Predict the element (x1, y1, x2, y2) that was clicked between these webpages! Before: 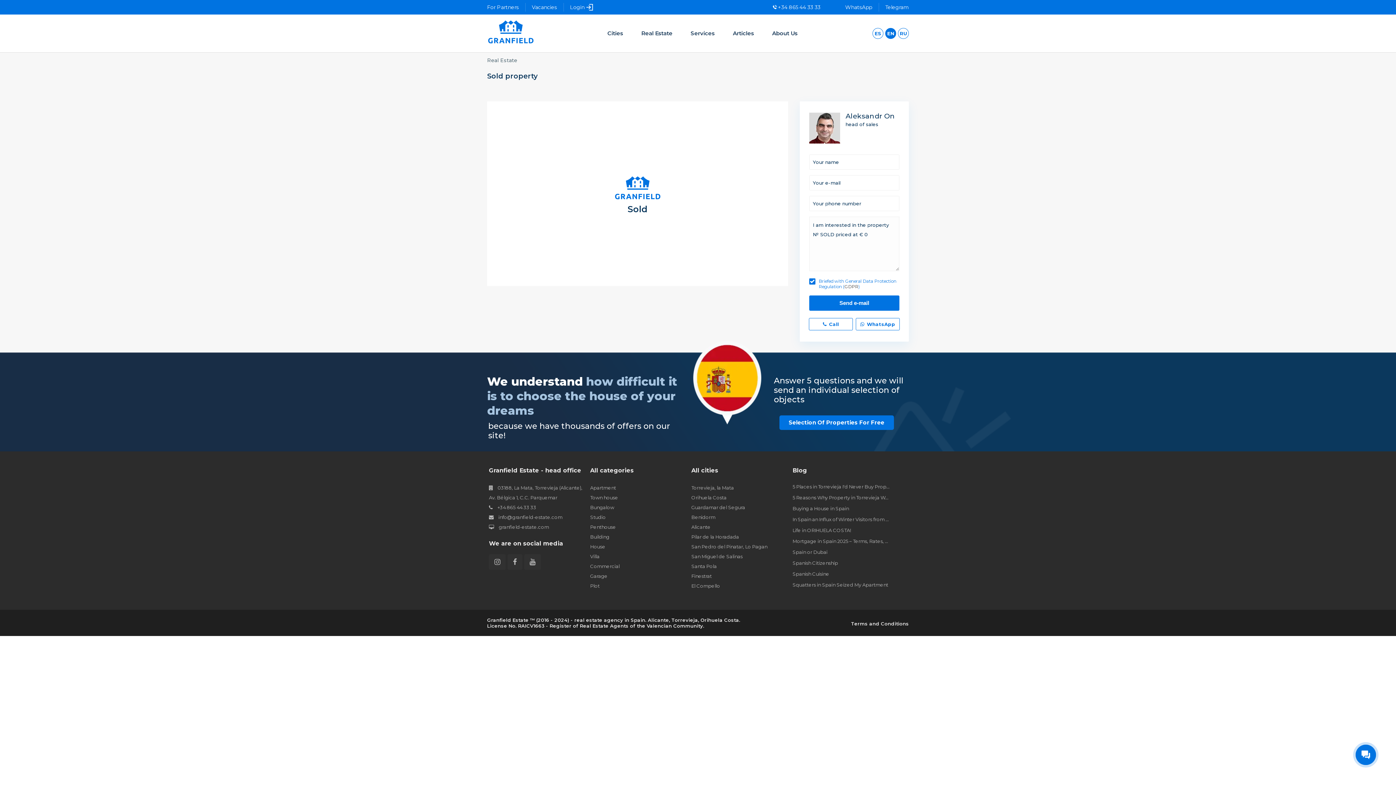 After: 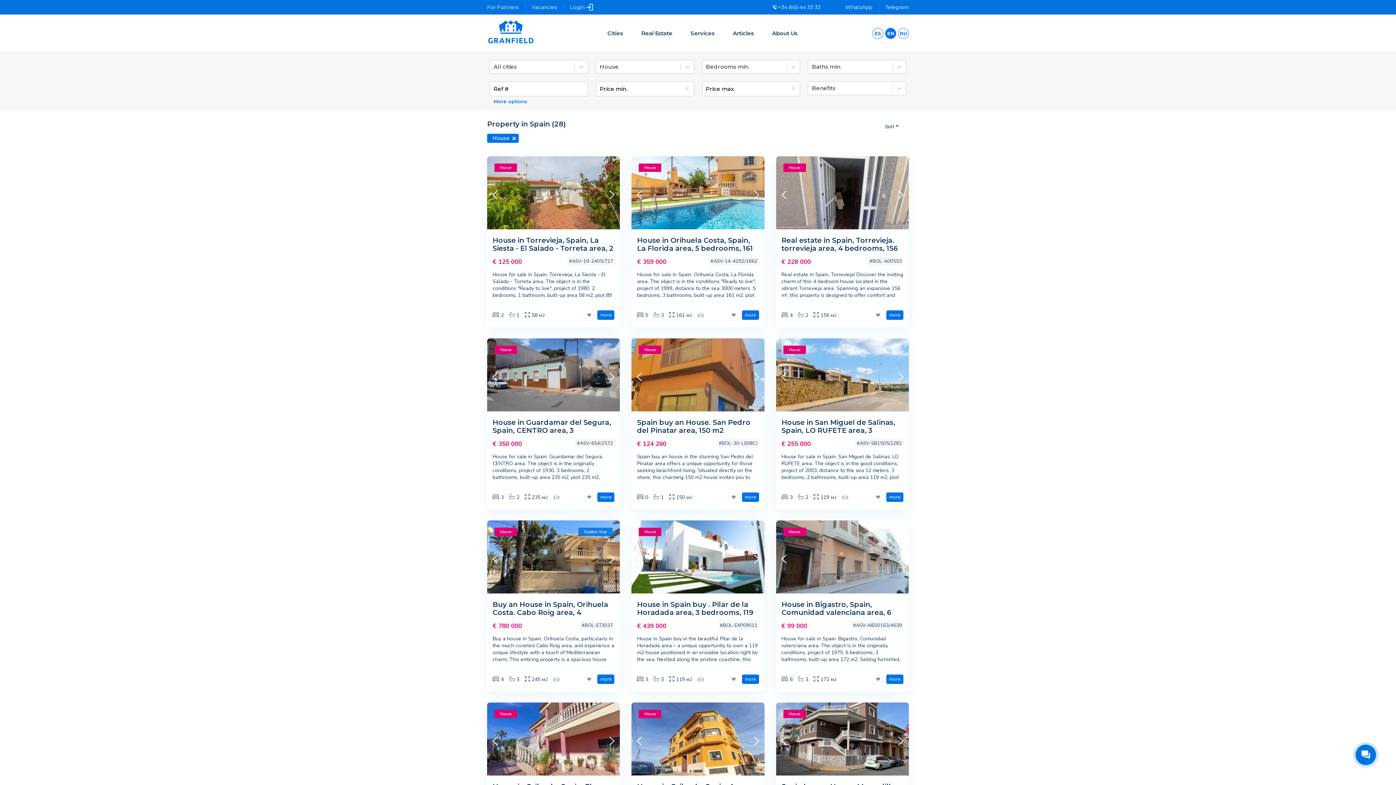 Action: label: House bbox: (590, 544, 605, 551)